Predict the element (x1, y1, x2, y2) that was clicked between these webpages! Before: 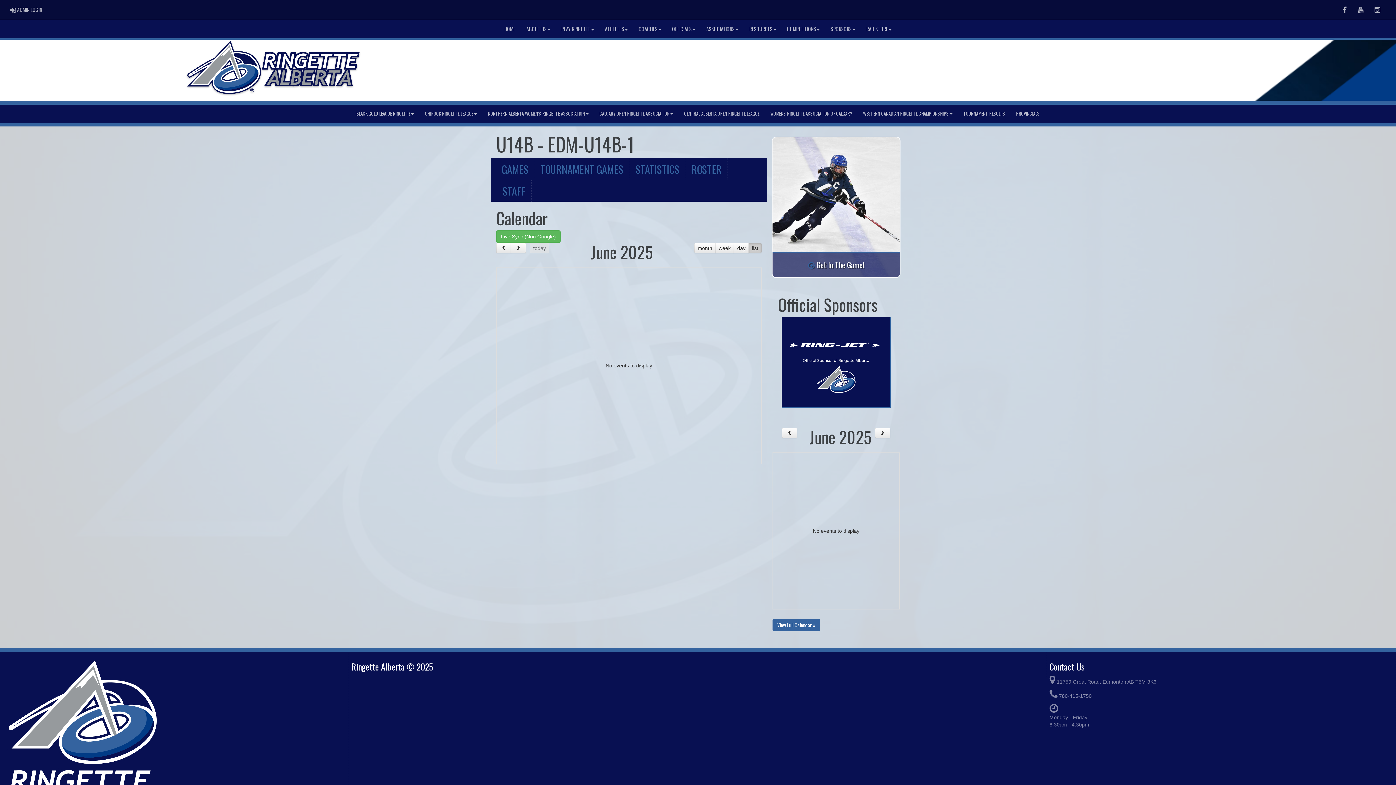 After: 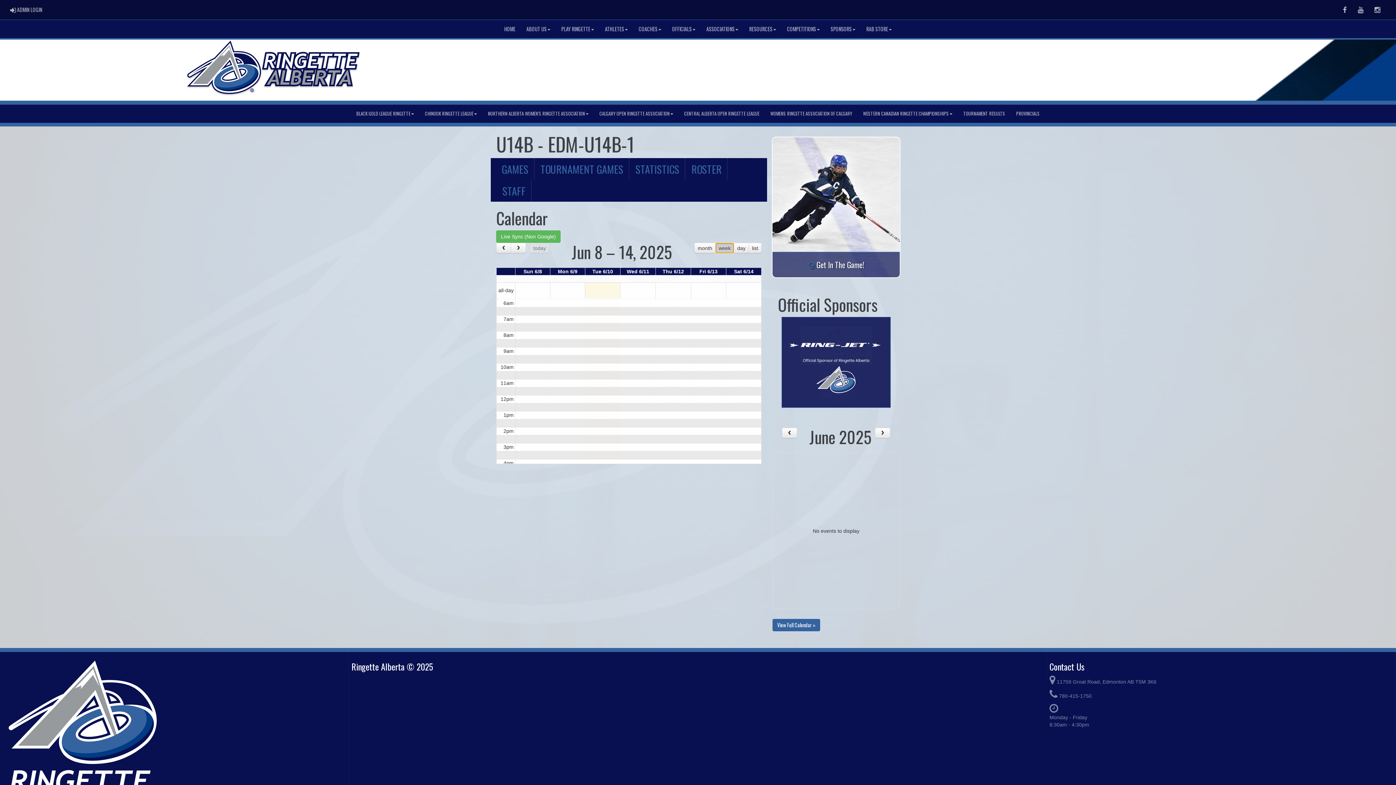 Action: label: week bbox: (715, 242, 734, 253)